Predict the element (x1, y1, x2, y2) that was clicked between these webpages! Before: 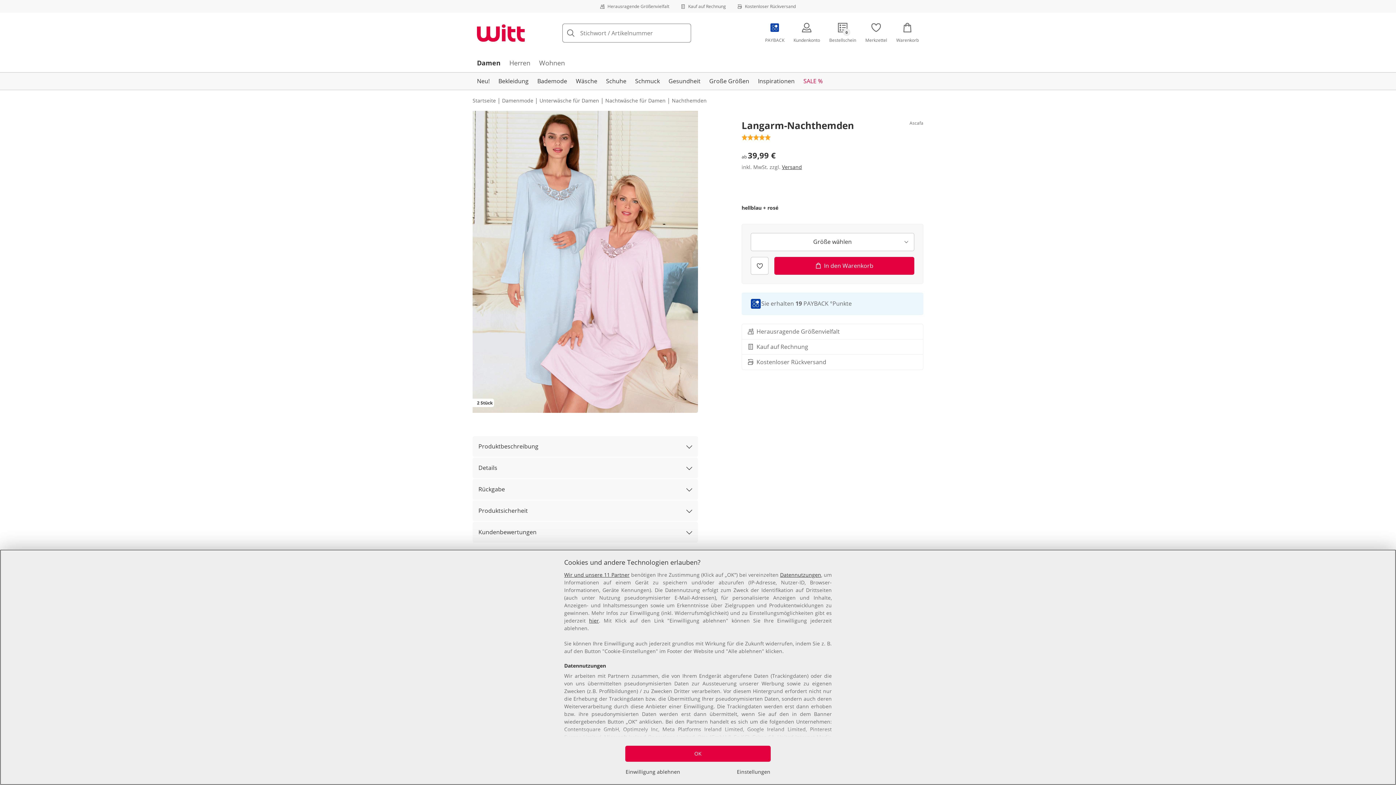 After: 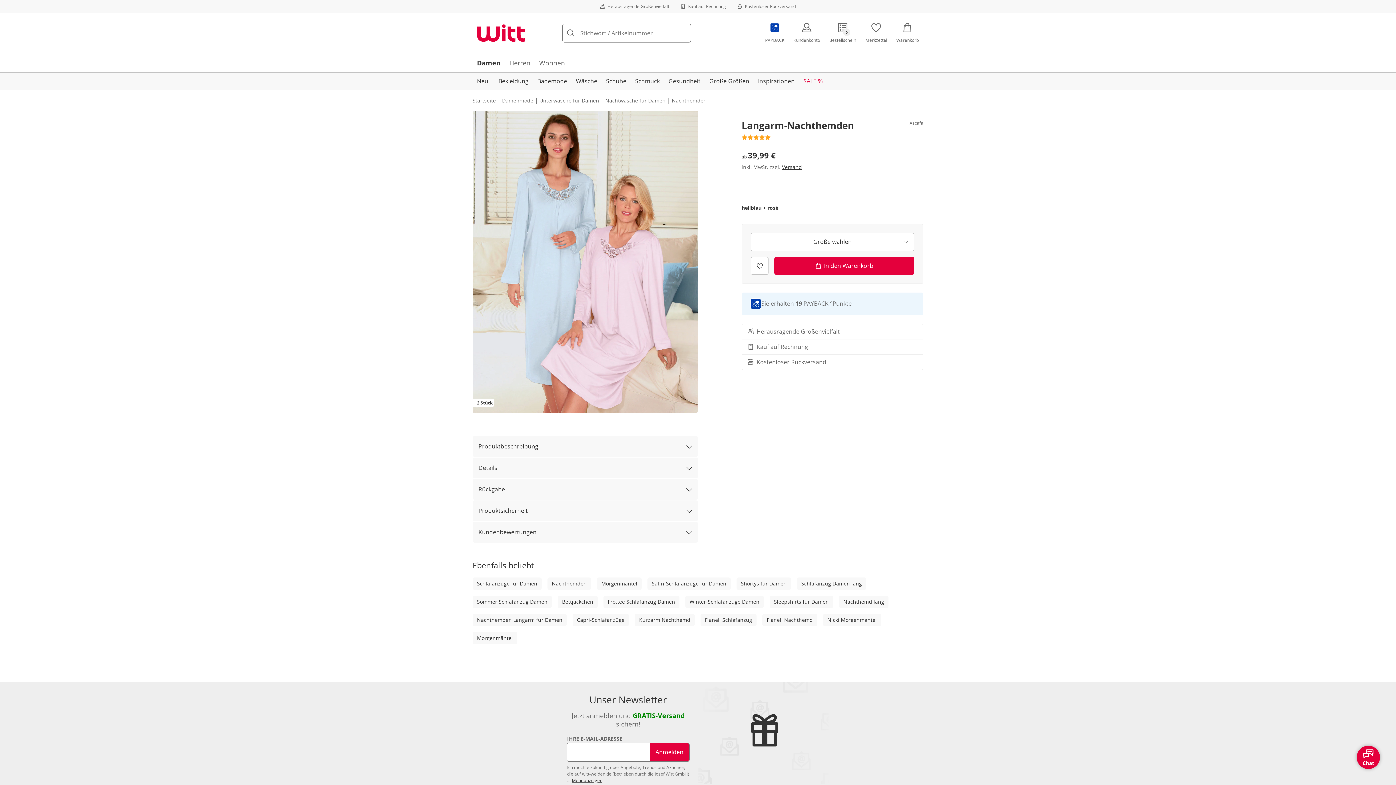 Action: label: Einwilligung ablehnen bbox: (625, 768, 680, 776)